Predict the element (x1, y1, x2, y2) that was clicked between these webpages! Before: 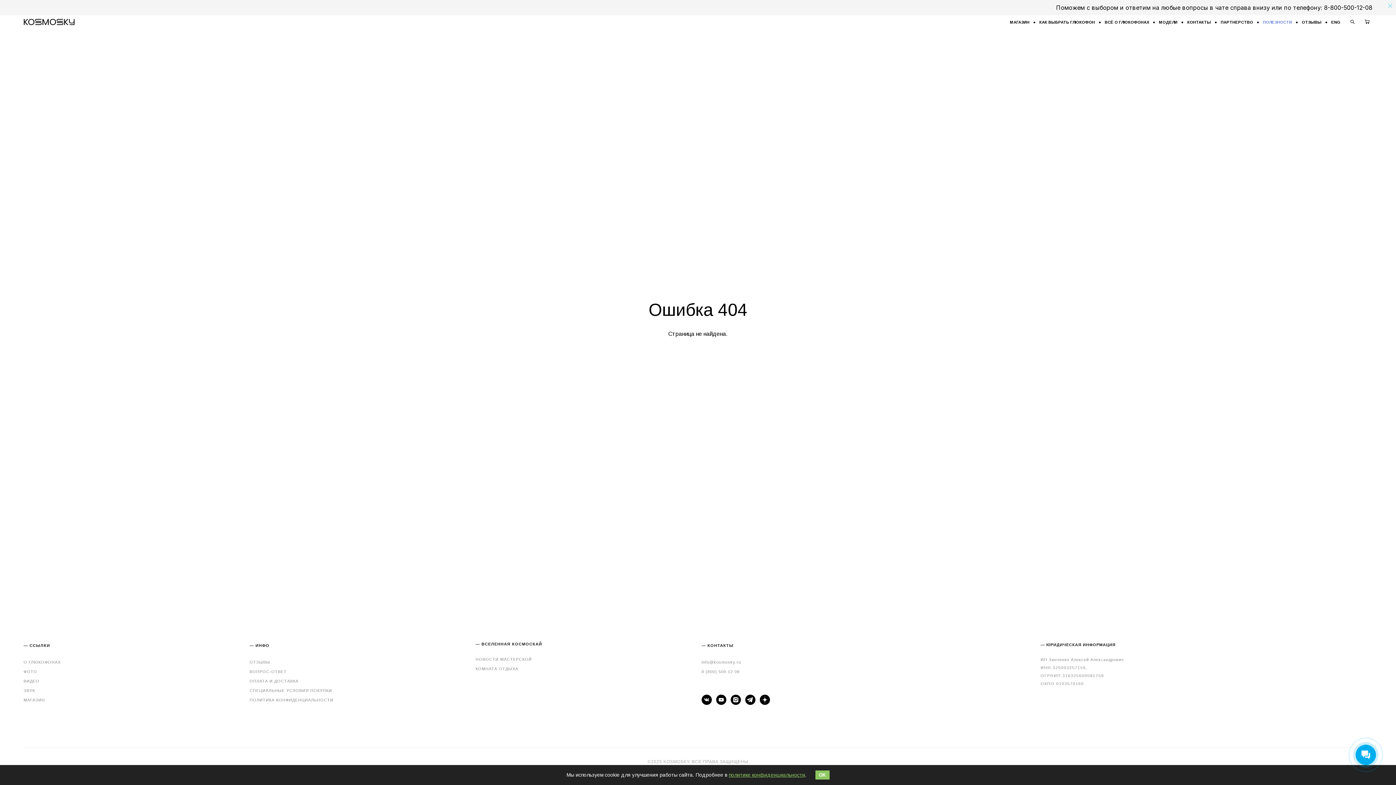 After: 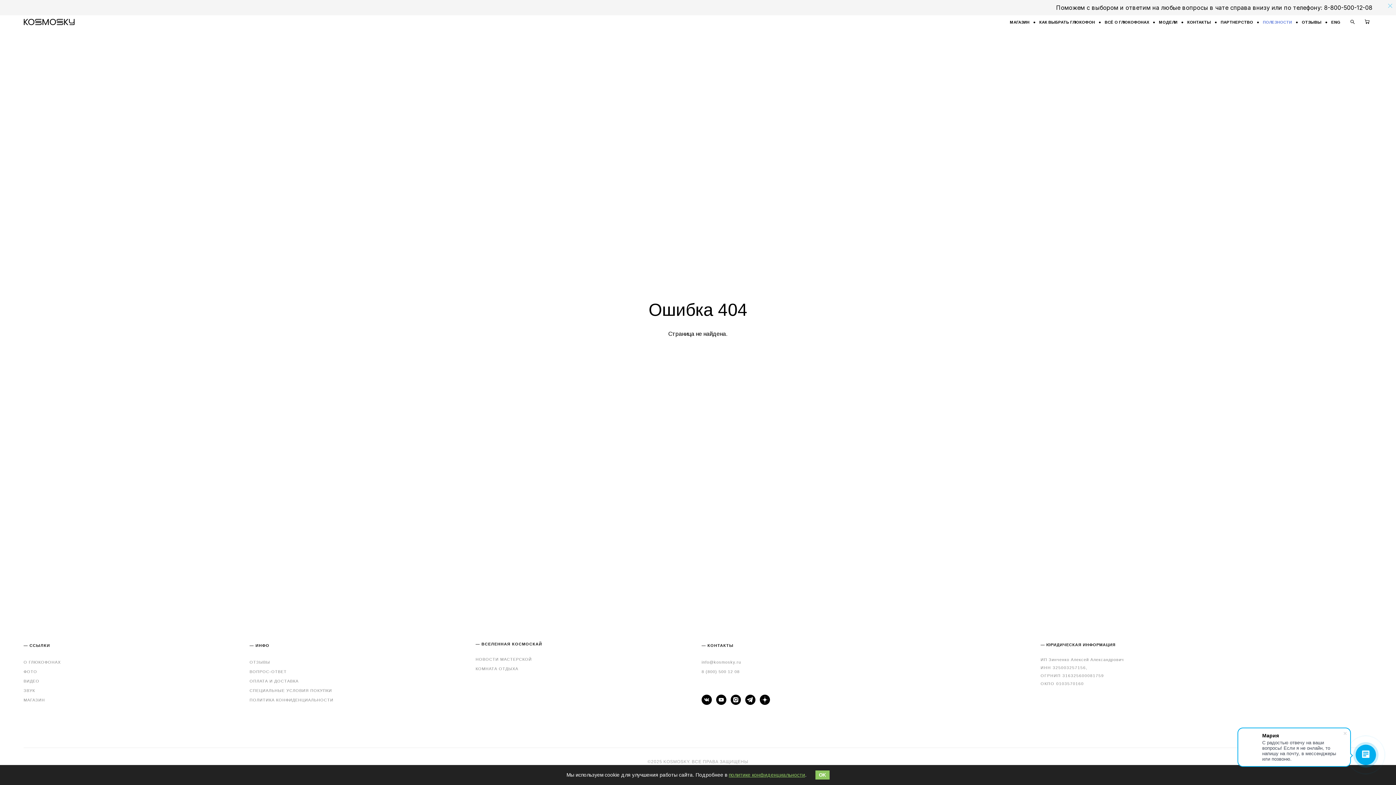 Action: bbox: (730, 694, 741, 705)